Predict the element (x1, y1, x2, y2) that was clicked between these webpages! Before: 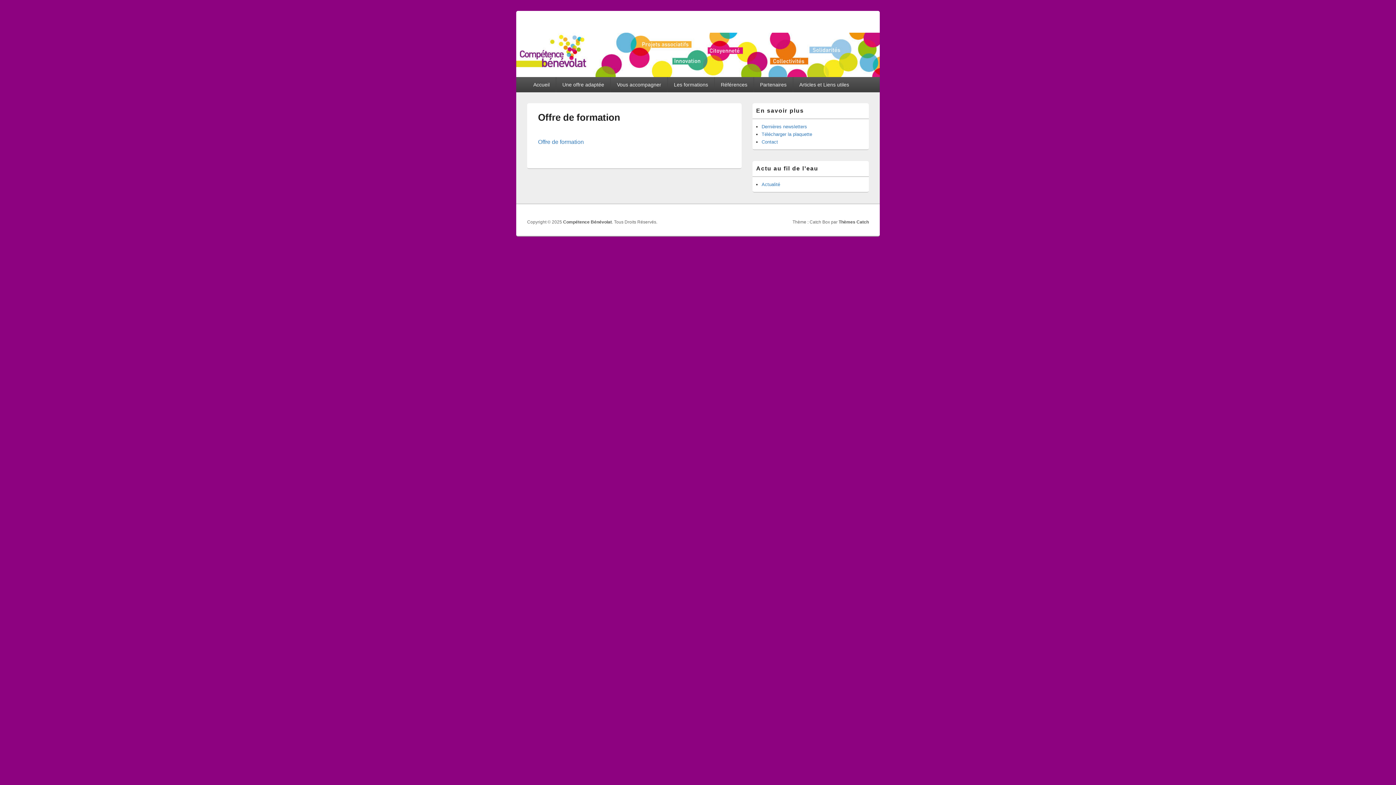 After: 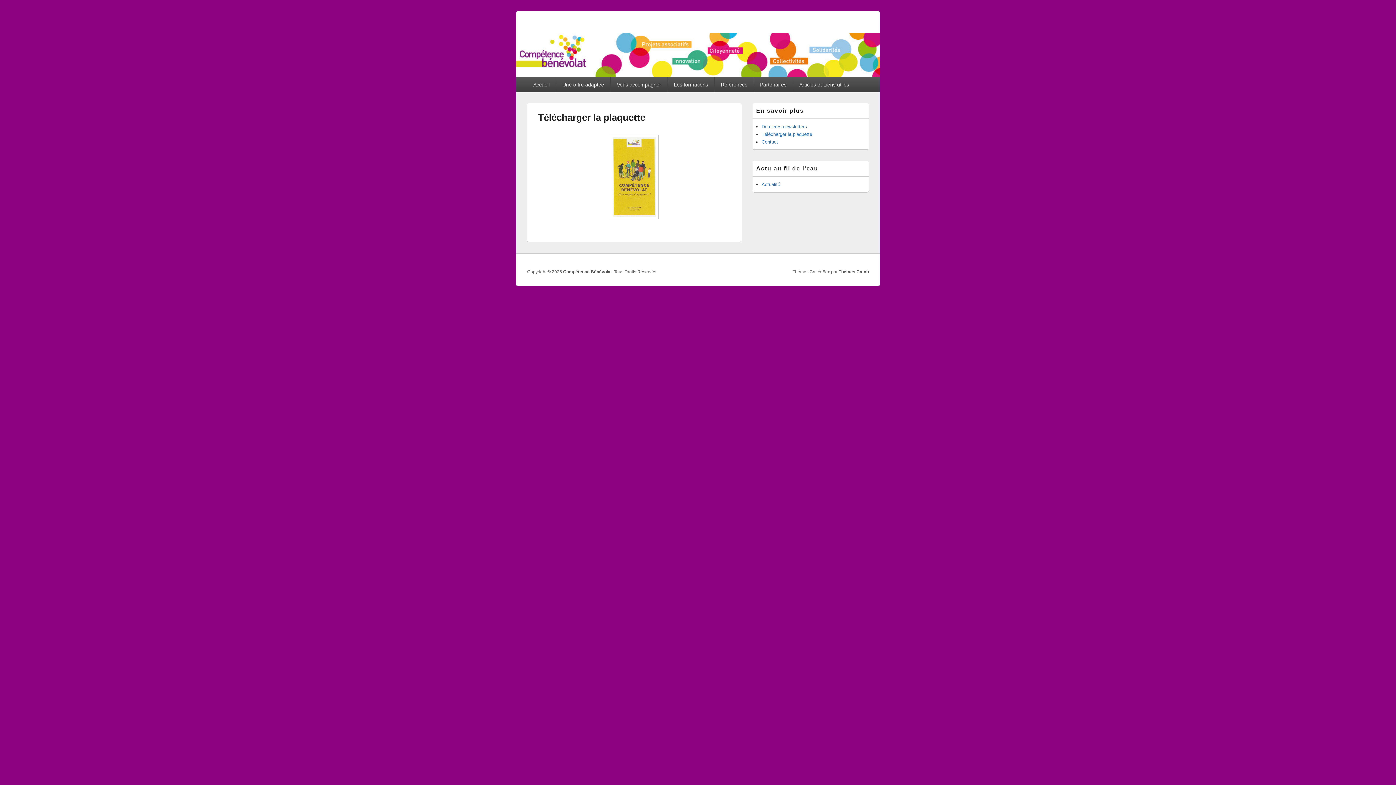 Action: label: Télécharger la plaquette bbox: (761, 131, 812, 137)